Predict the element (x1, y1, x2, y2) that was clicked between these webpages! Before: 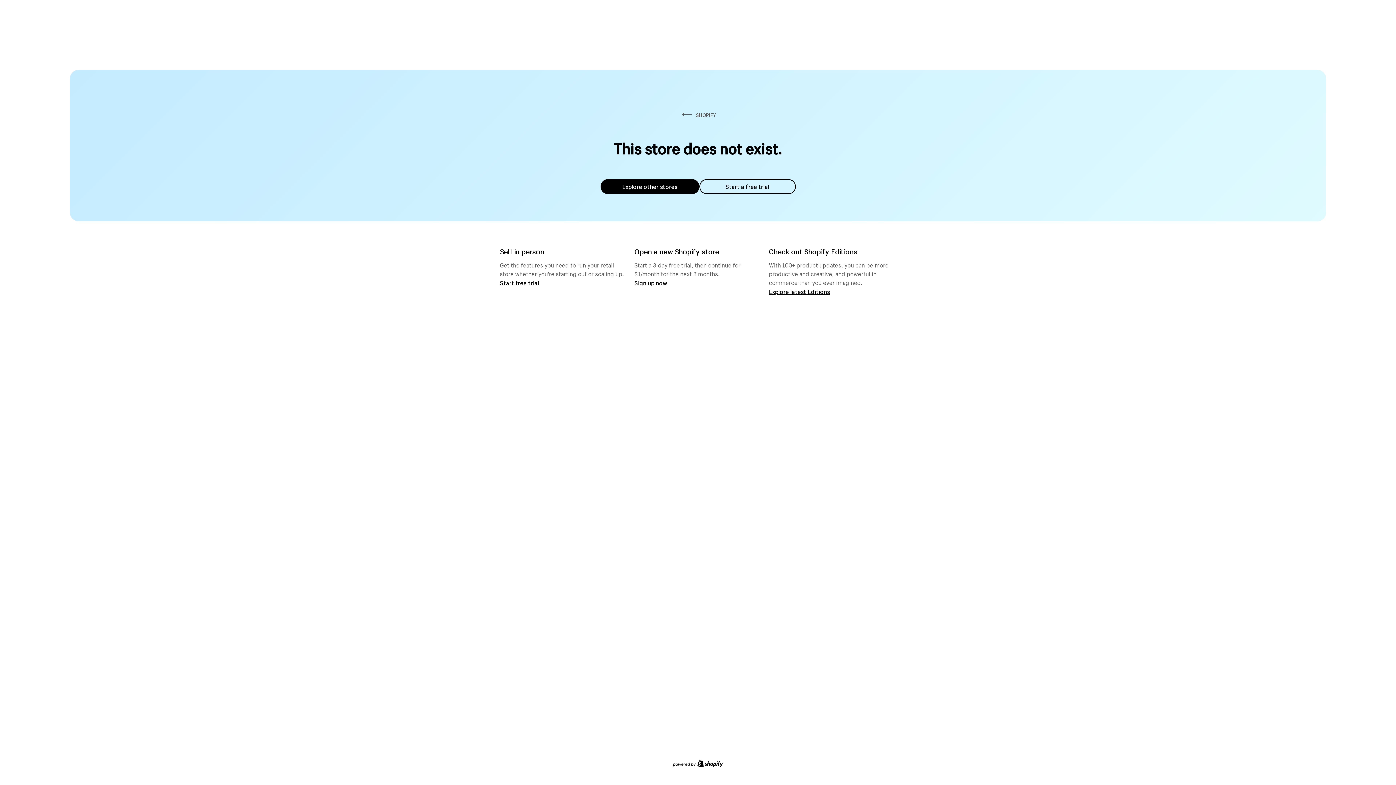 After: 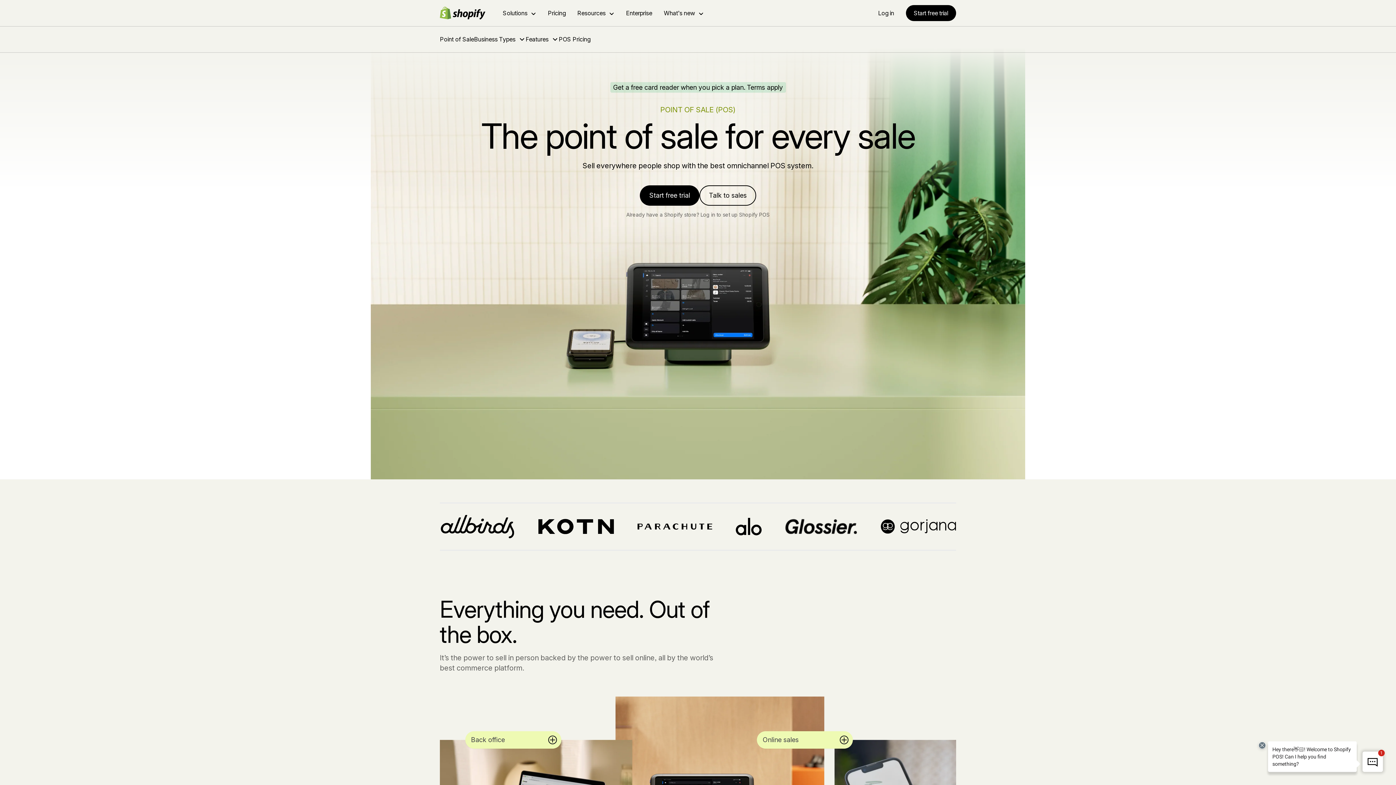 Action: bbox: (500, 279, 539, 286) label: Start free trial